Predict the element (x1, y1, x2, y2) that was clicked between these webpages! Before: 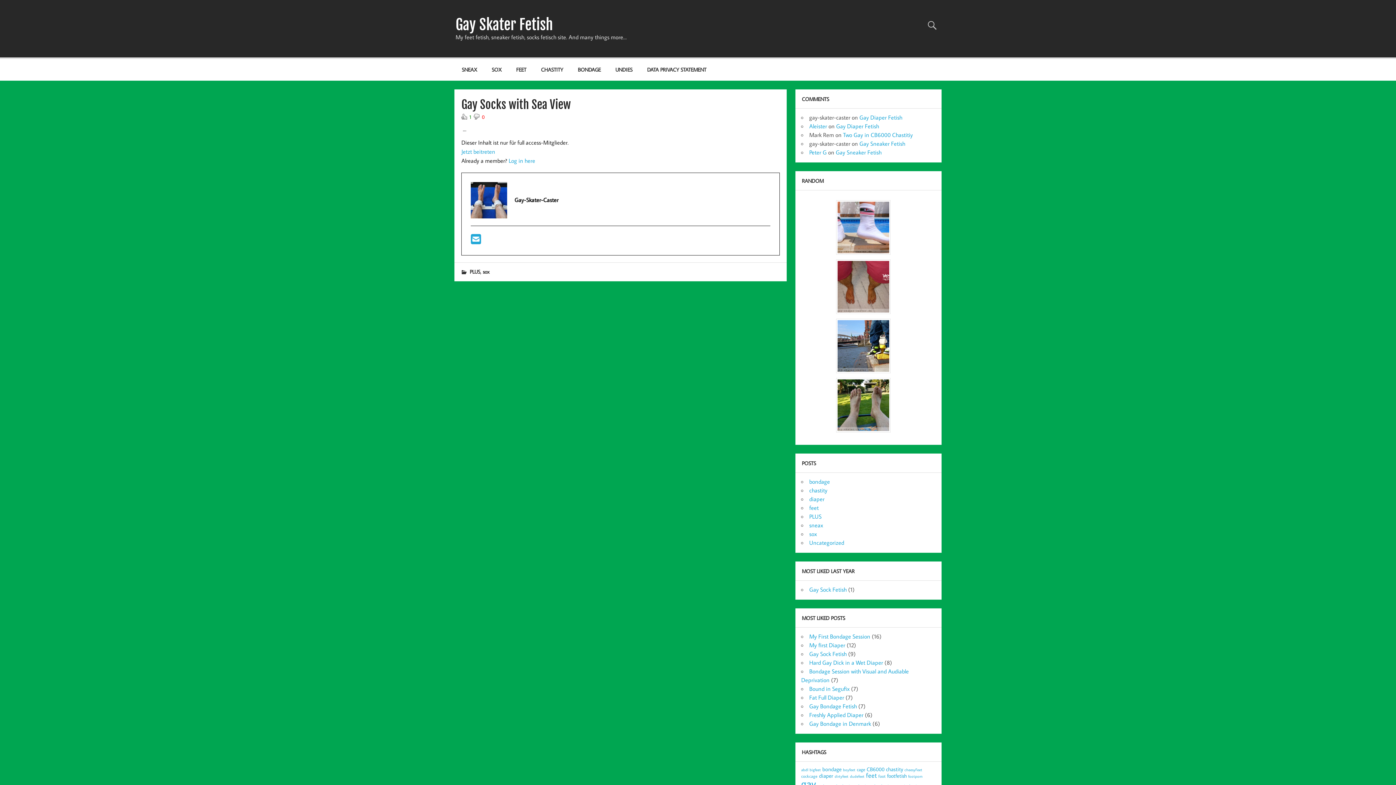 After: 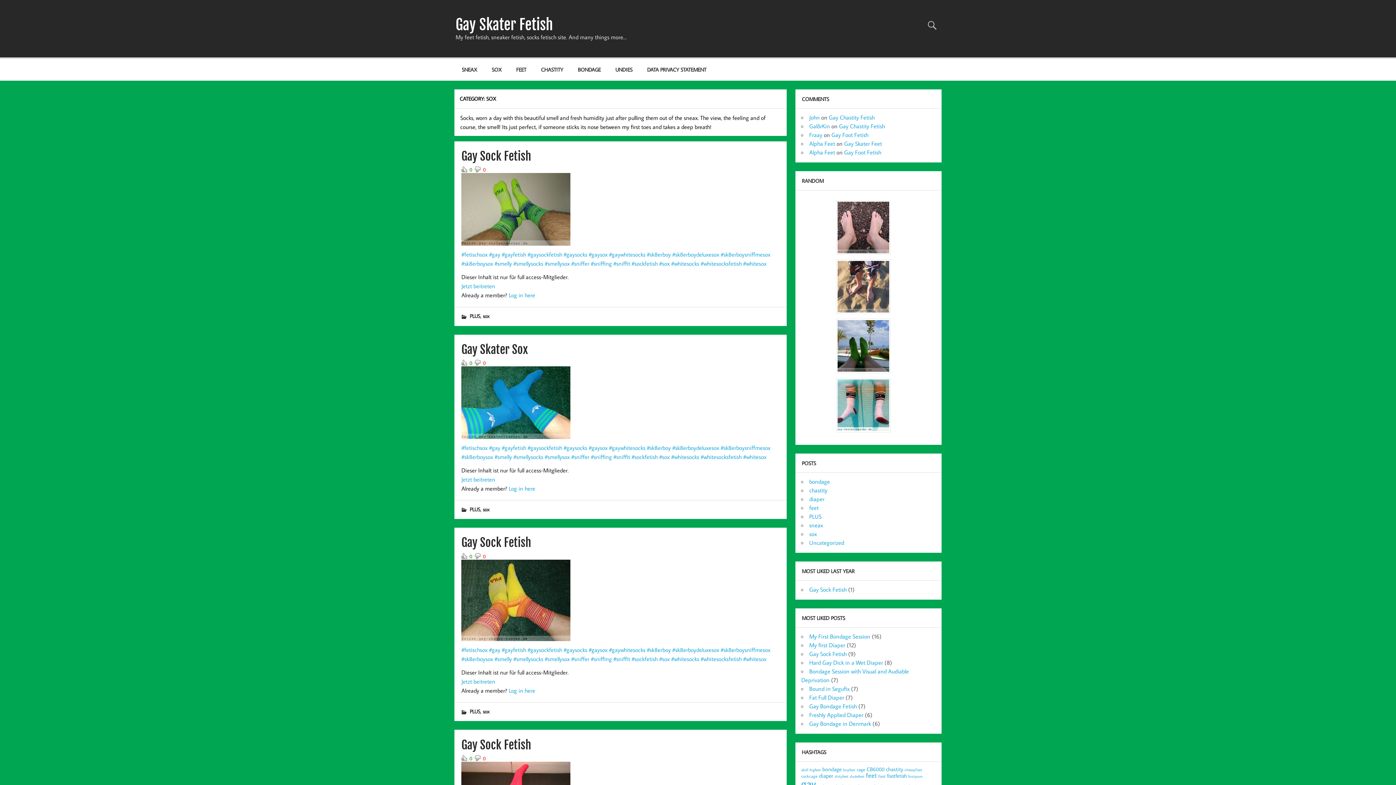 Action: bbox: (809, 530, 817, 537) label: sox